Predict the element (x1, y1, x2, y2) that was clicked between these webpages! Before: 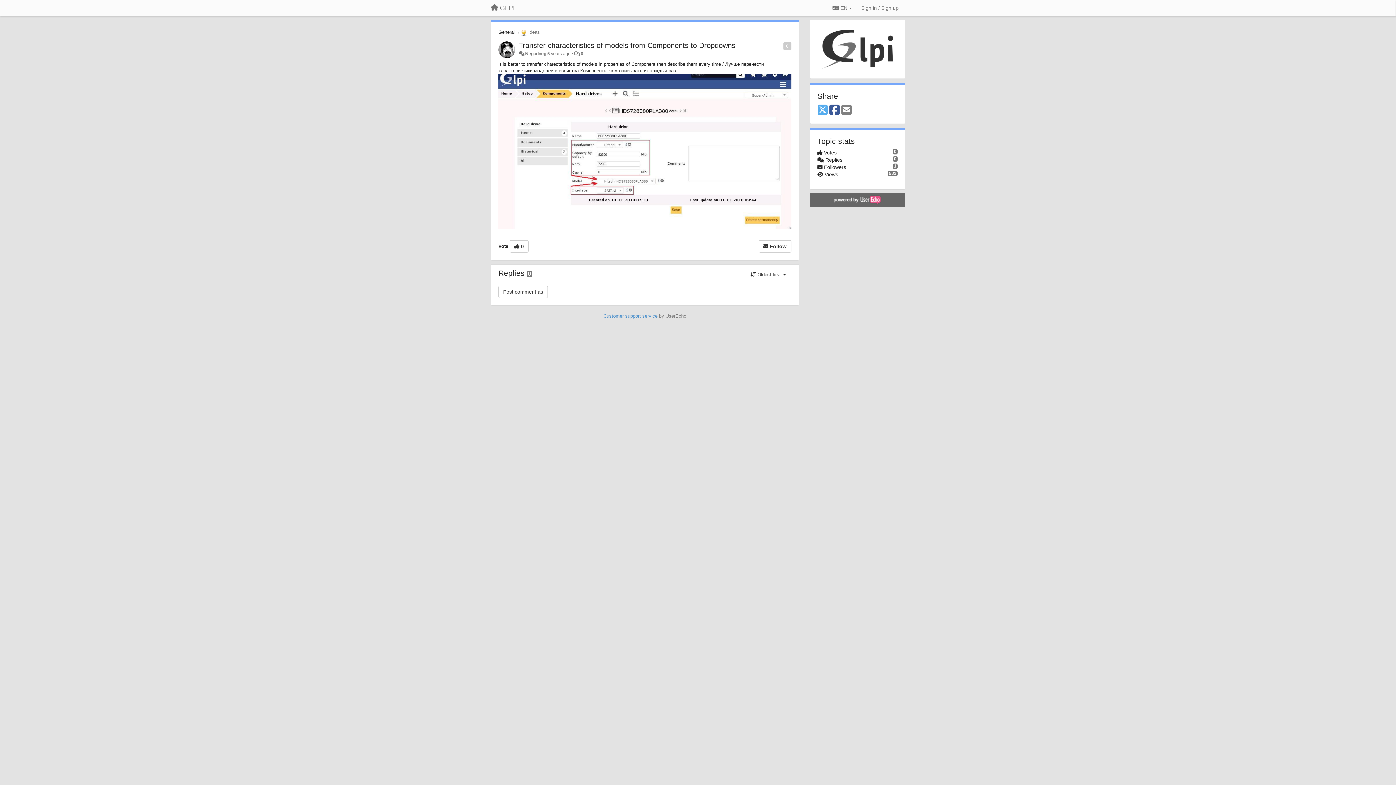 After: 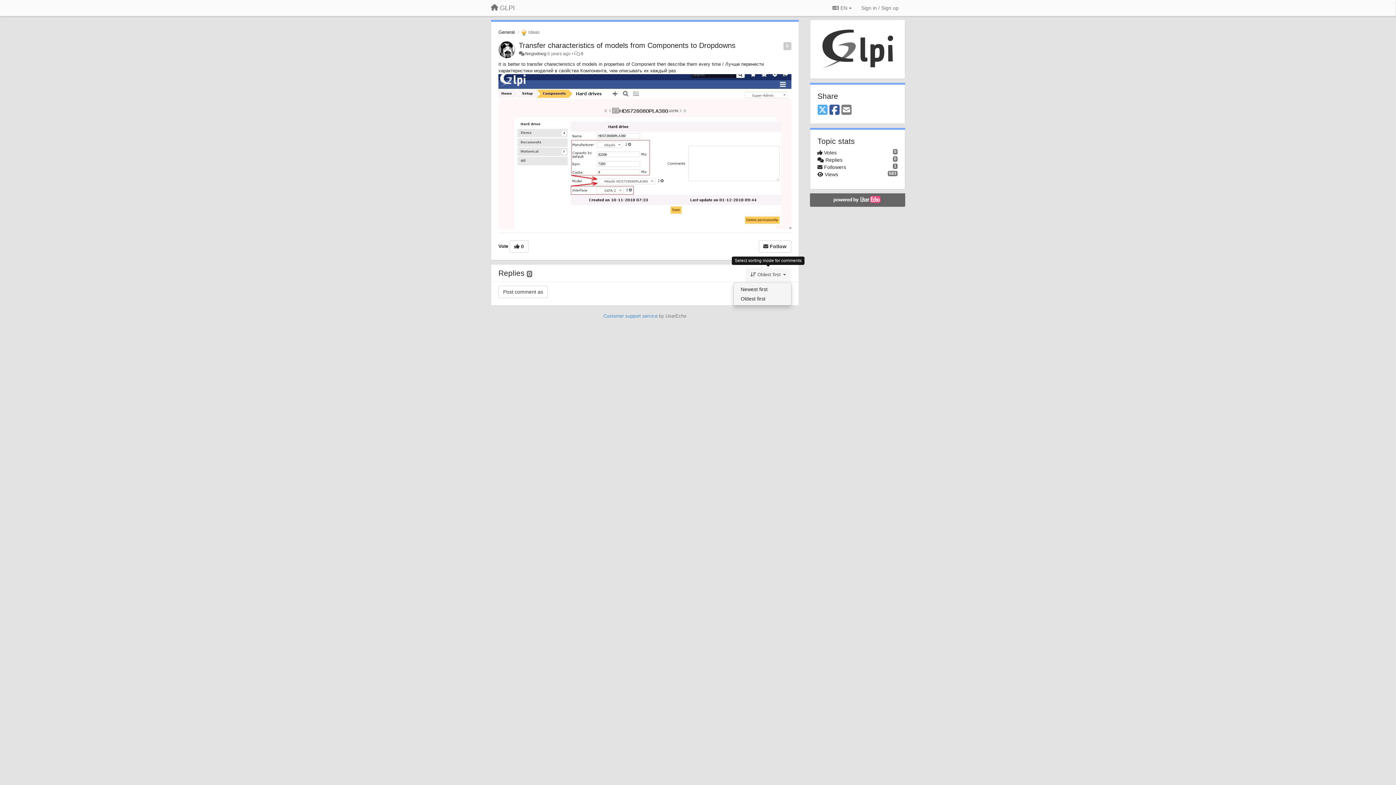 Action: bbox: (745, 267, 791, 281) label:  Oldest first 